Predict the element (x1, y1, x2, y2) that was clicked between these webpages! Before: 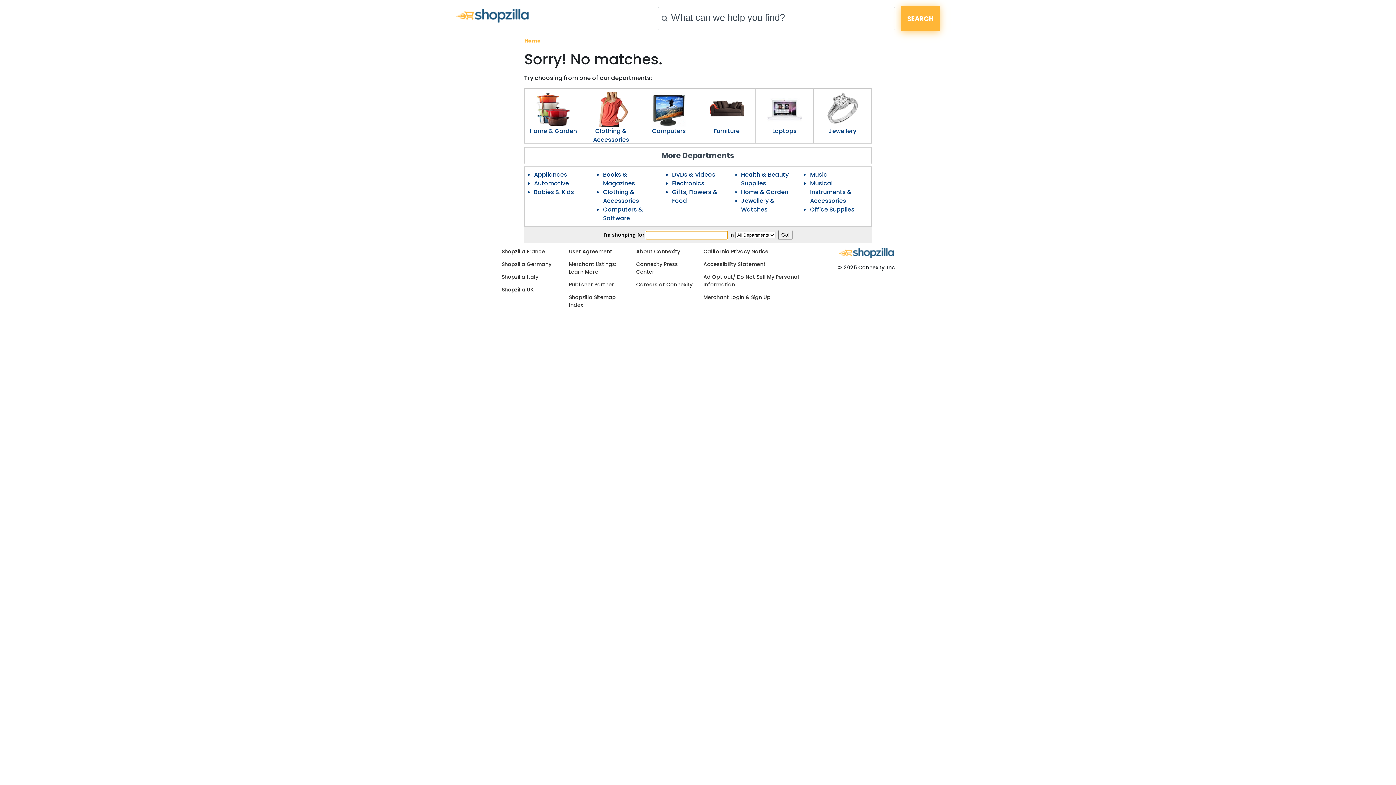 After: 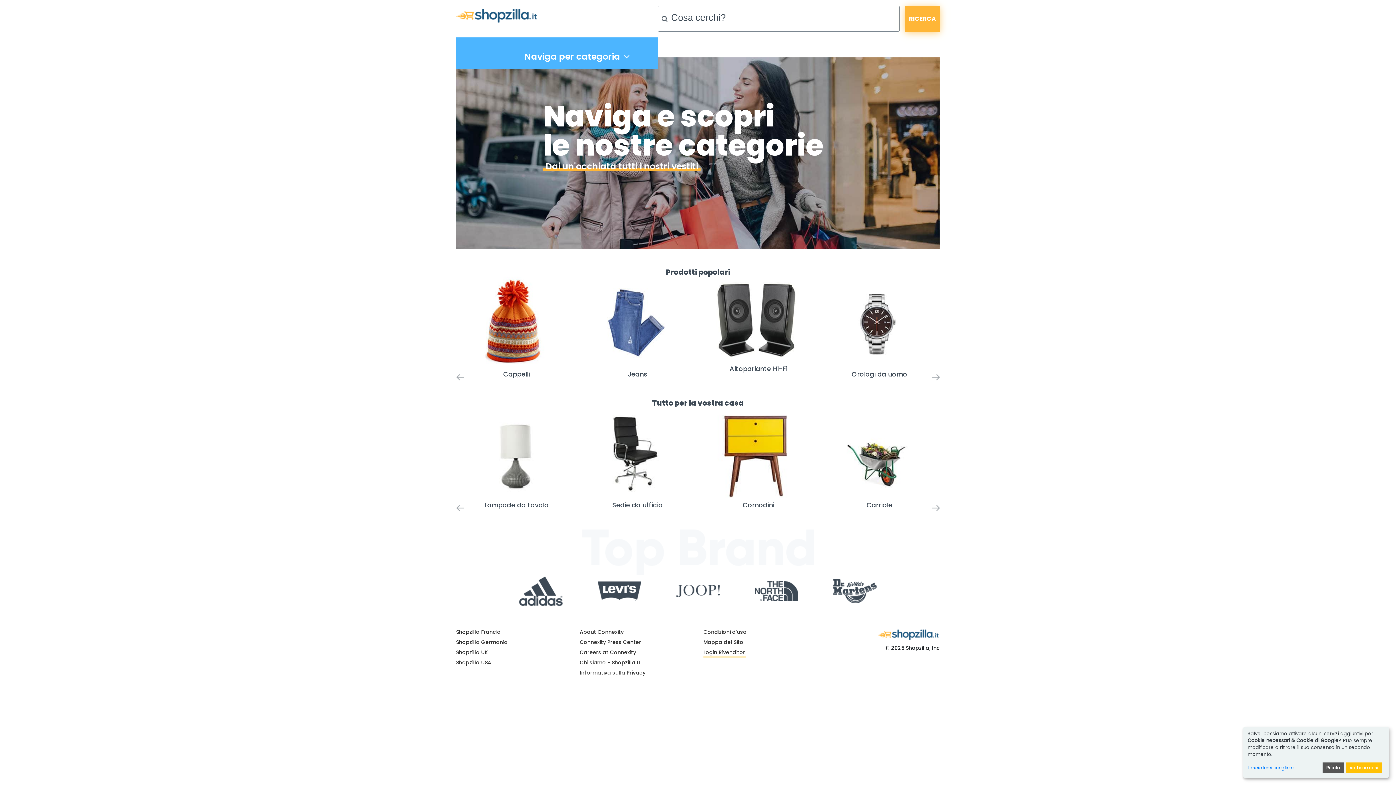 Action: label: Shopzilla Italy bbox: (501, 273, 538, 280)